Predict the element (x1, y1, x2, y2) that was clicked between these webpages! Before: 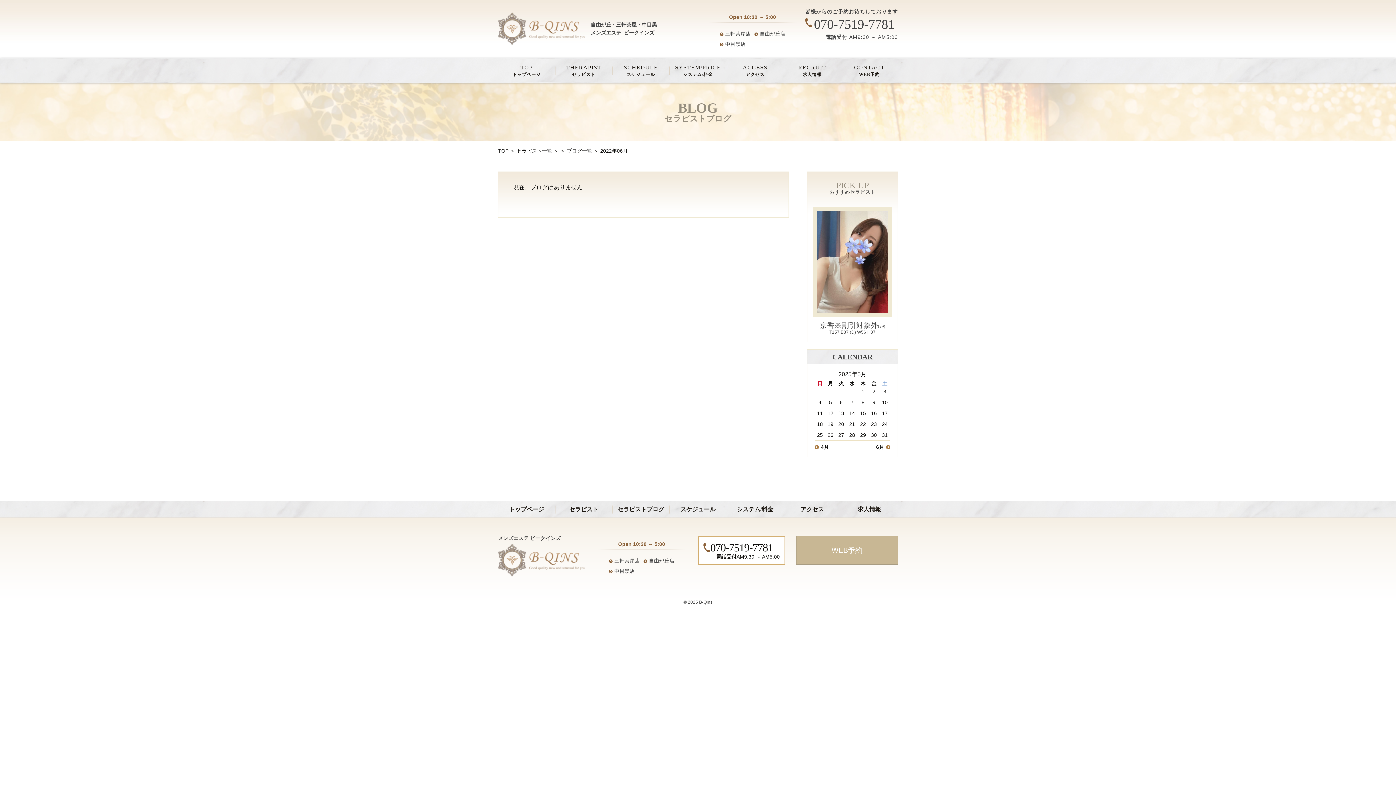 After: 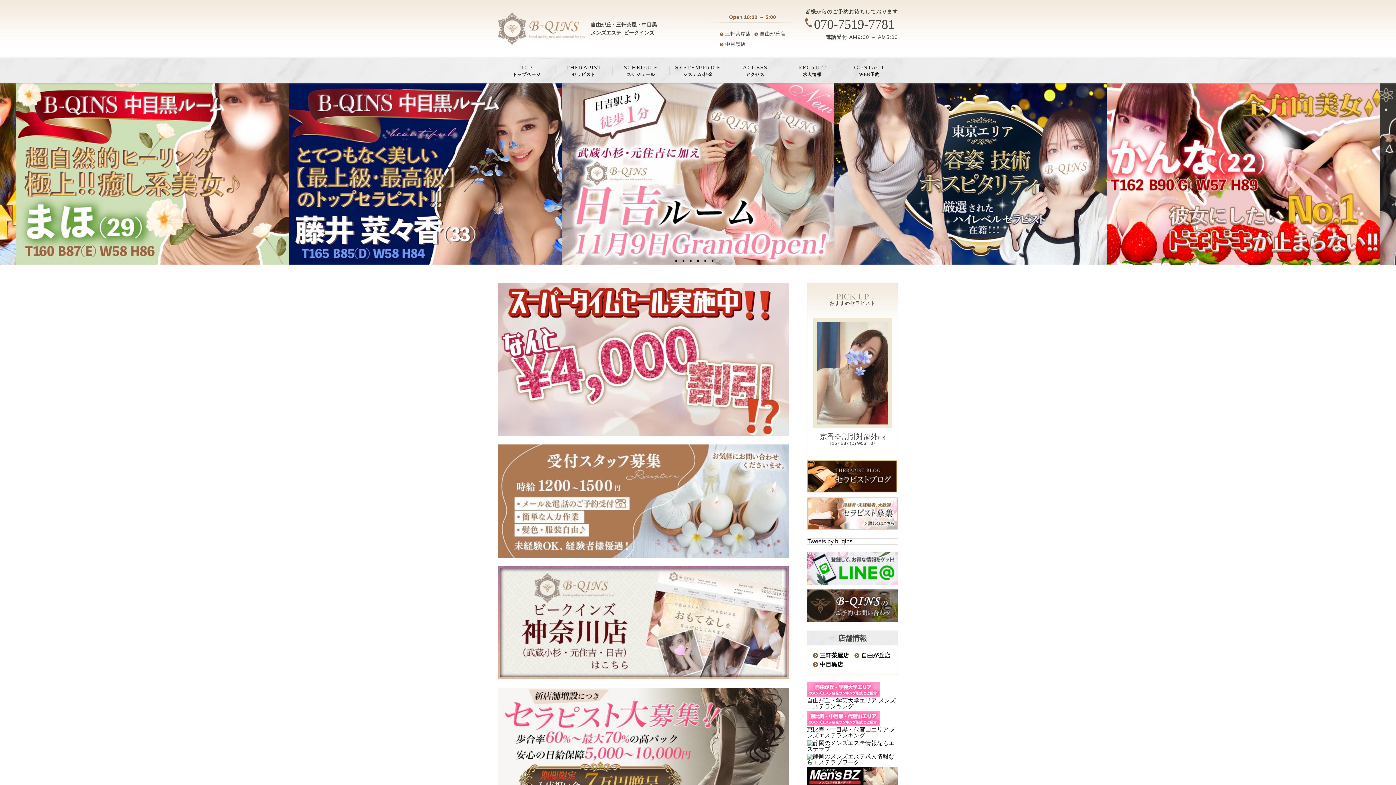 Action: bbox: (498, 11, 585, 46)